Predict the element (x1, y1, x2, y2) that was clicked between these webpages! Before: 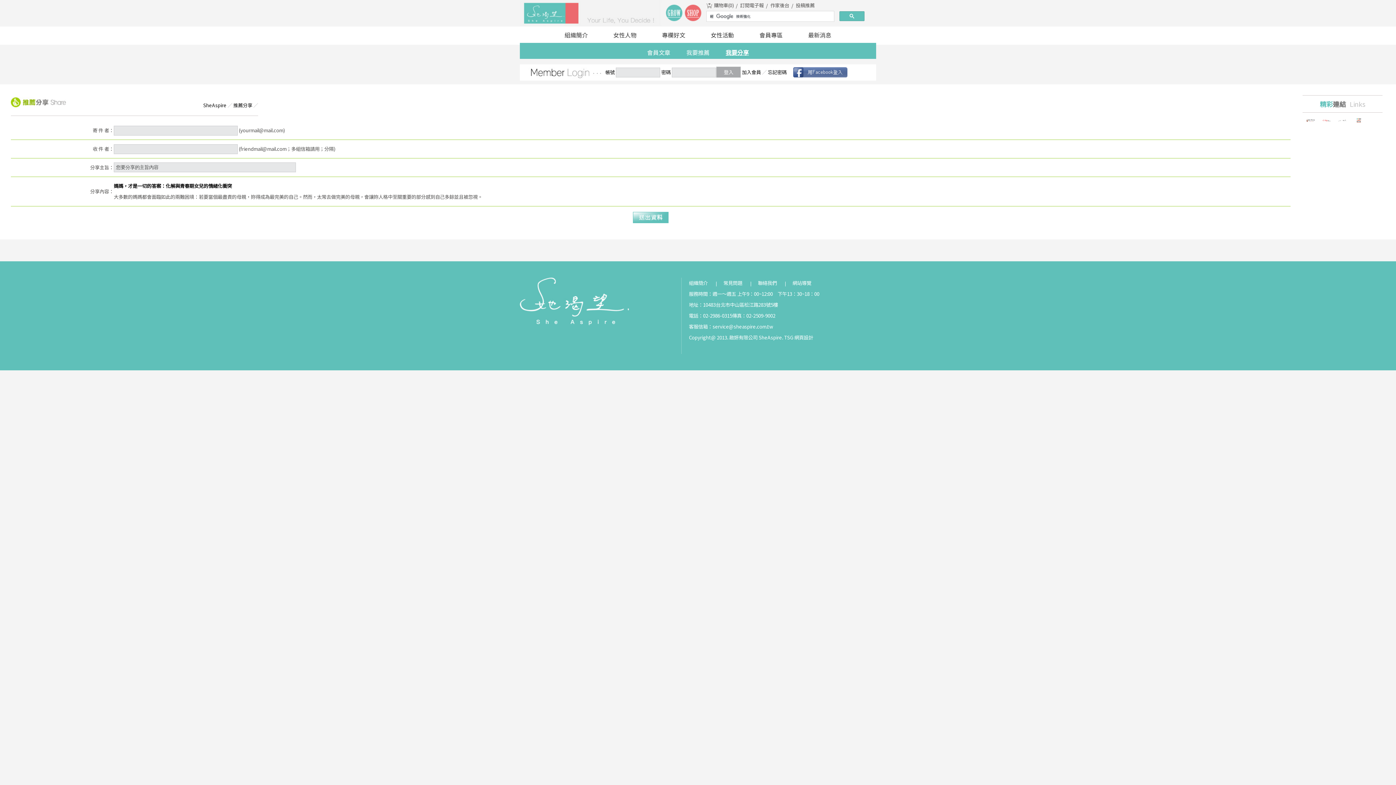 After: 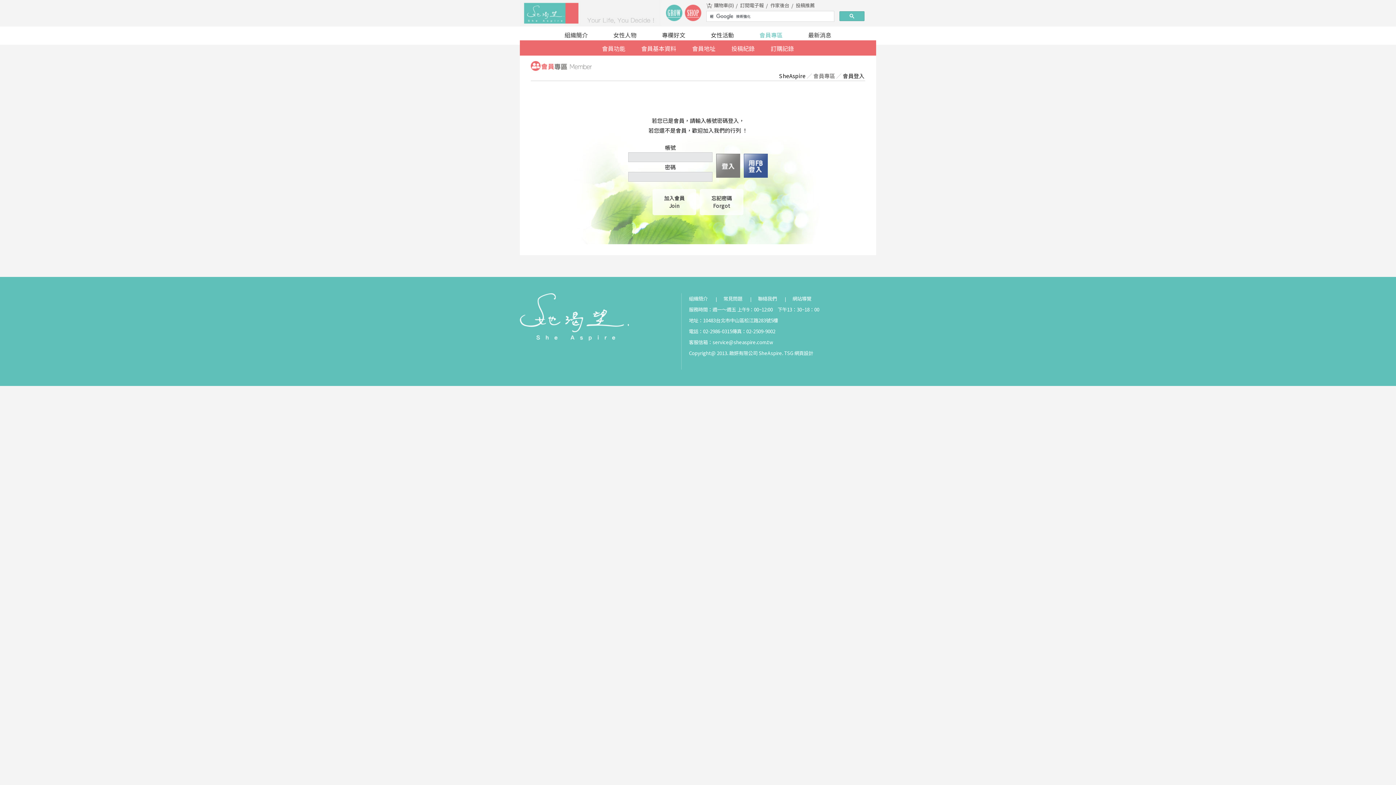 Action: label: 會員專區 bbox: (759, 30, 782, 39)